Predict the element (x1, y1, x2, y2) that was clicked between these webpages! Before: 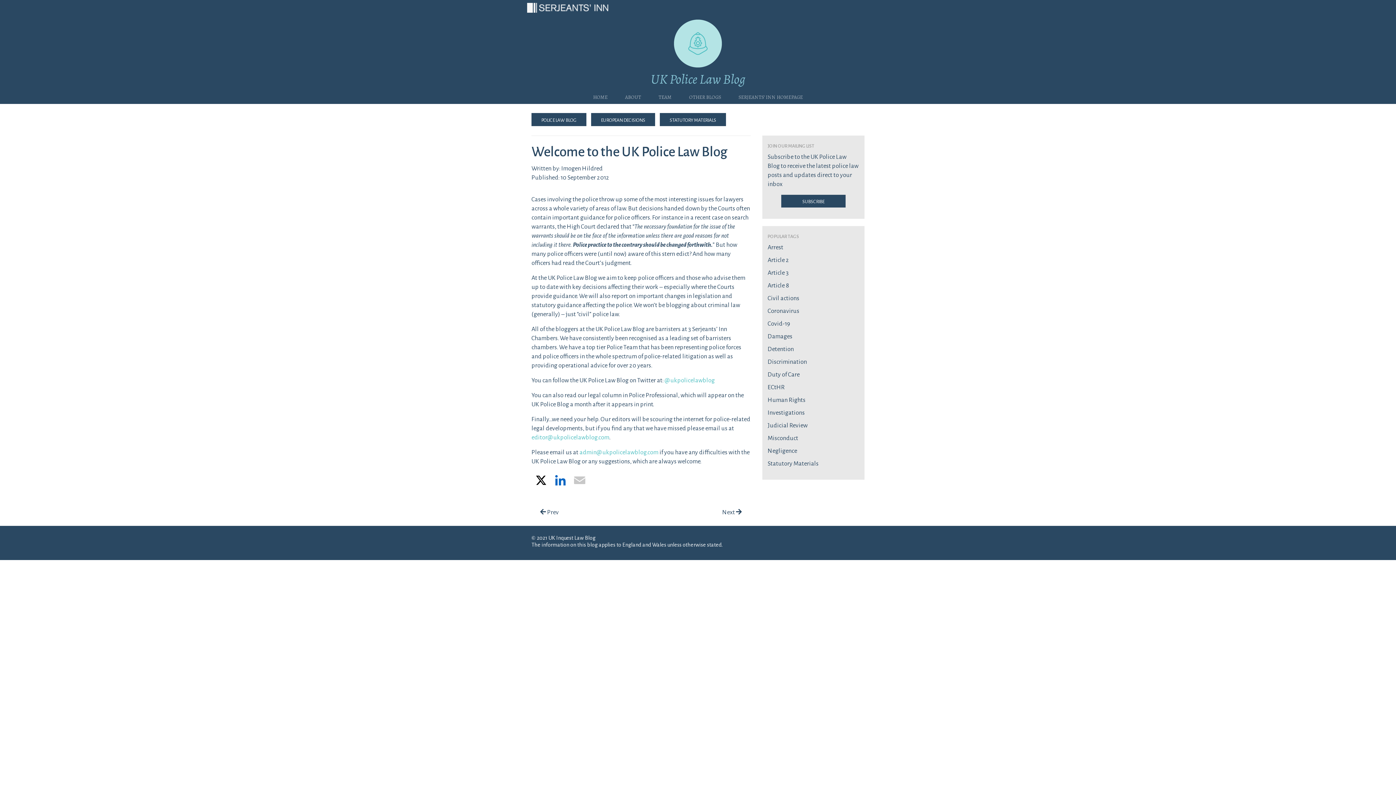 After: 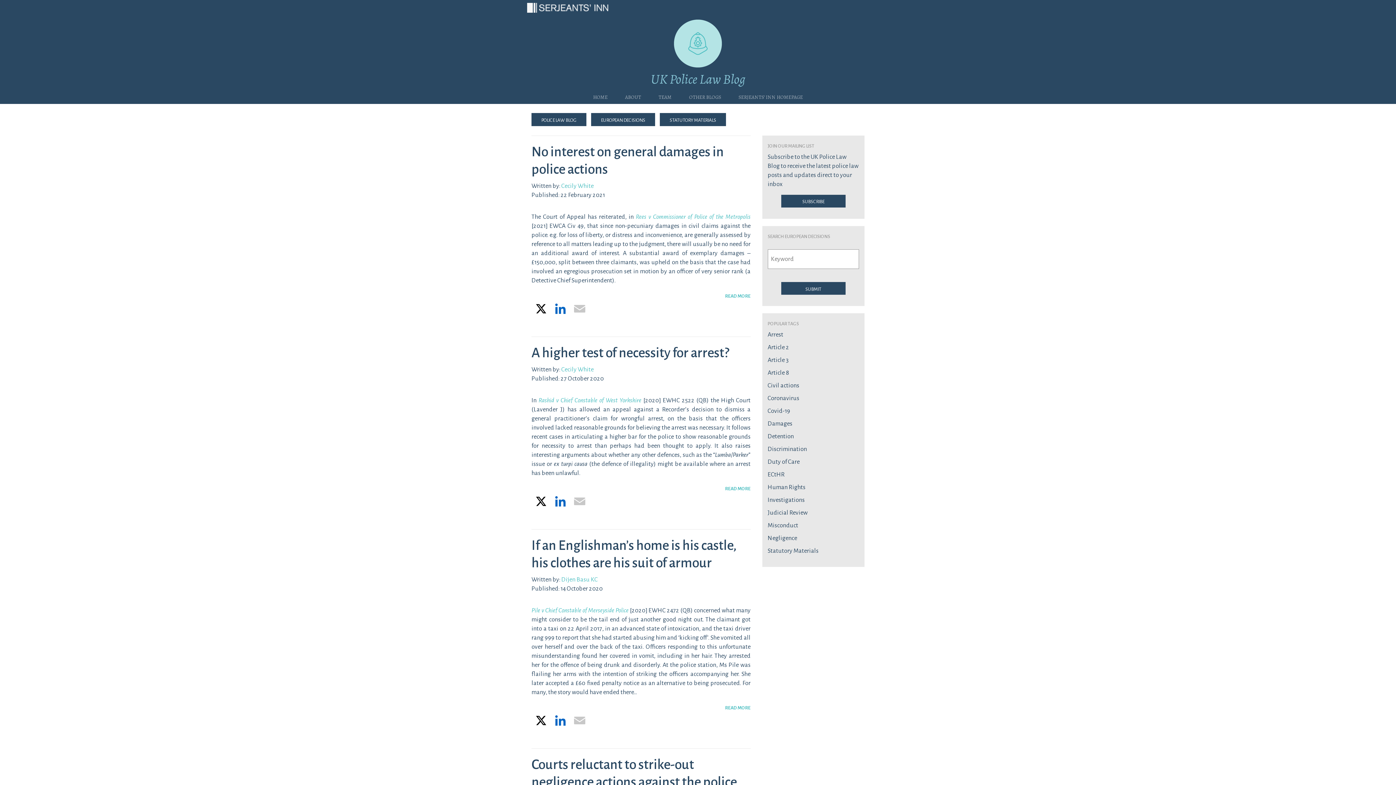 Action: bbox: (767, 295, 799, 301) label: Civil actions